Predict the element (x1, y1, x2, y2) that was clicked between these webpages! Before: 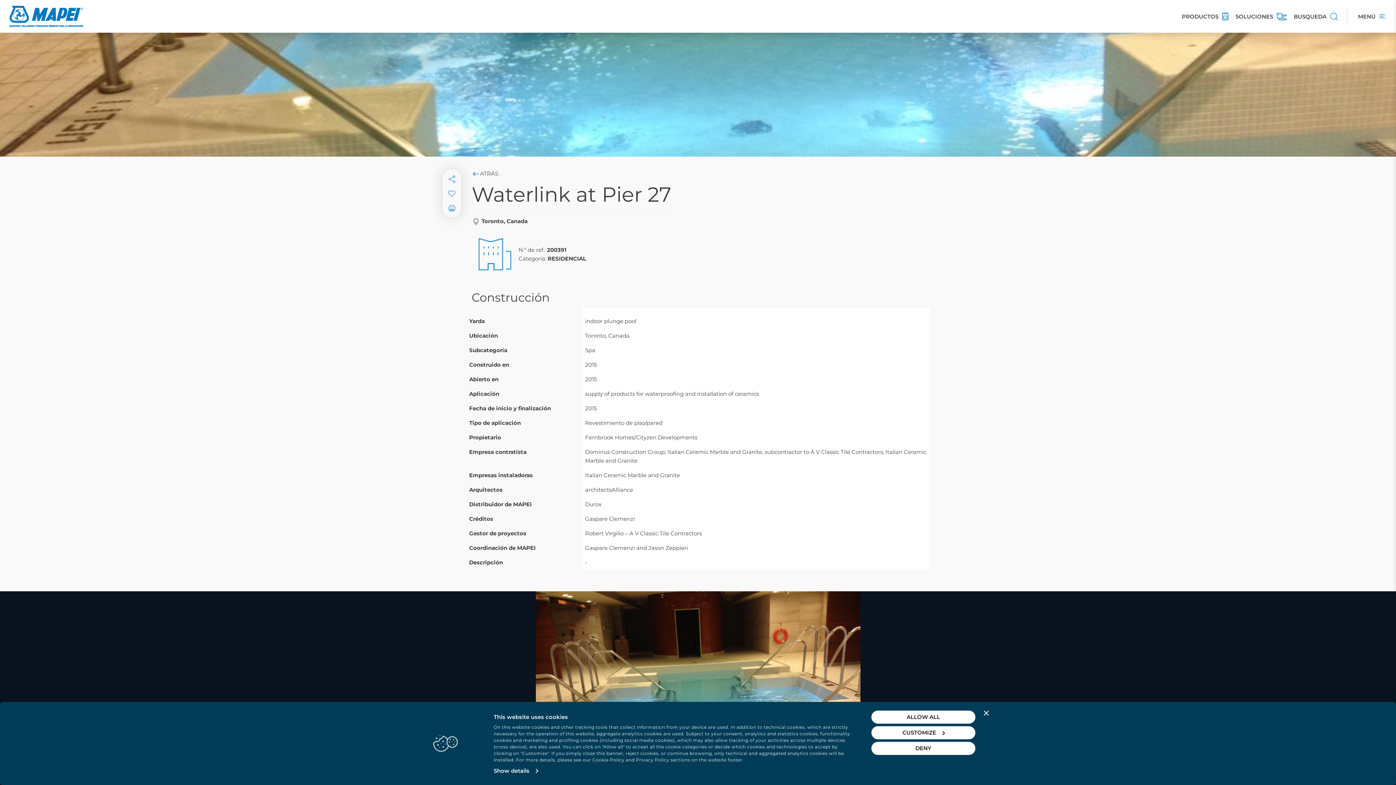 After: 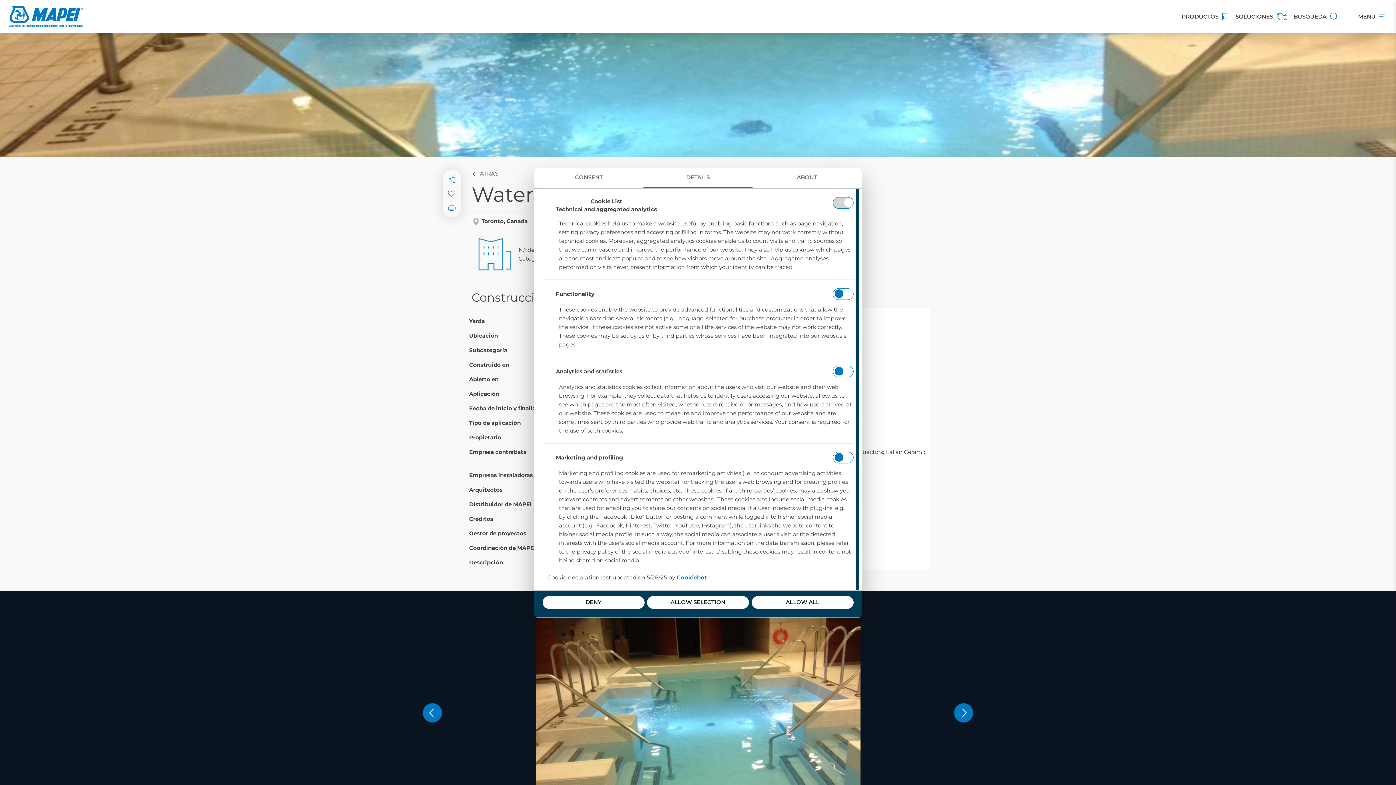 Action: label: CUSTOMIZE bbox: (871, 726, 975, 739)